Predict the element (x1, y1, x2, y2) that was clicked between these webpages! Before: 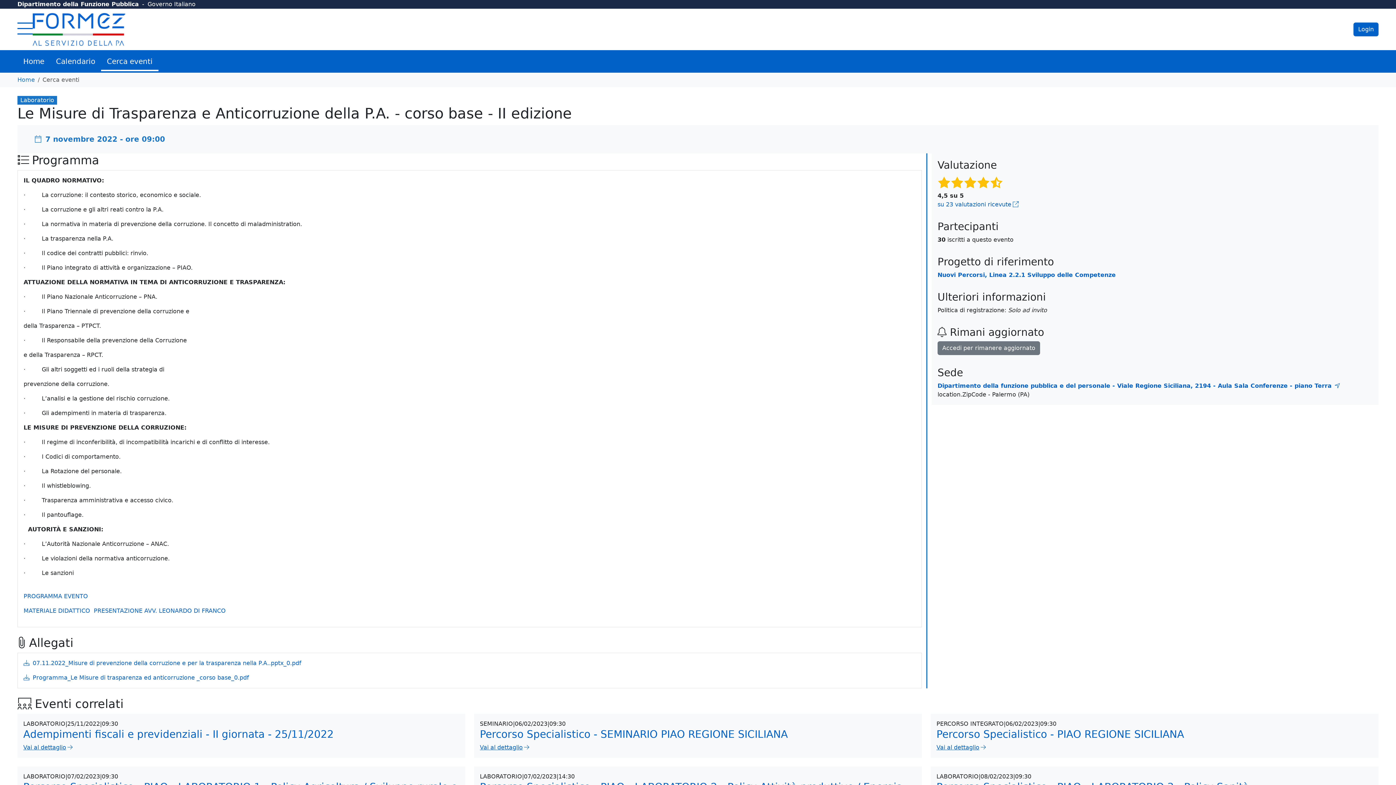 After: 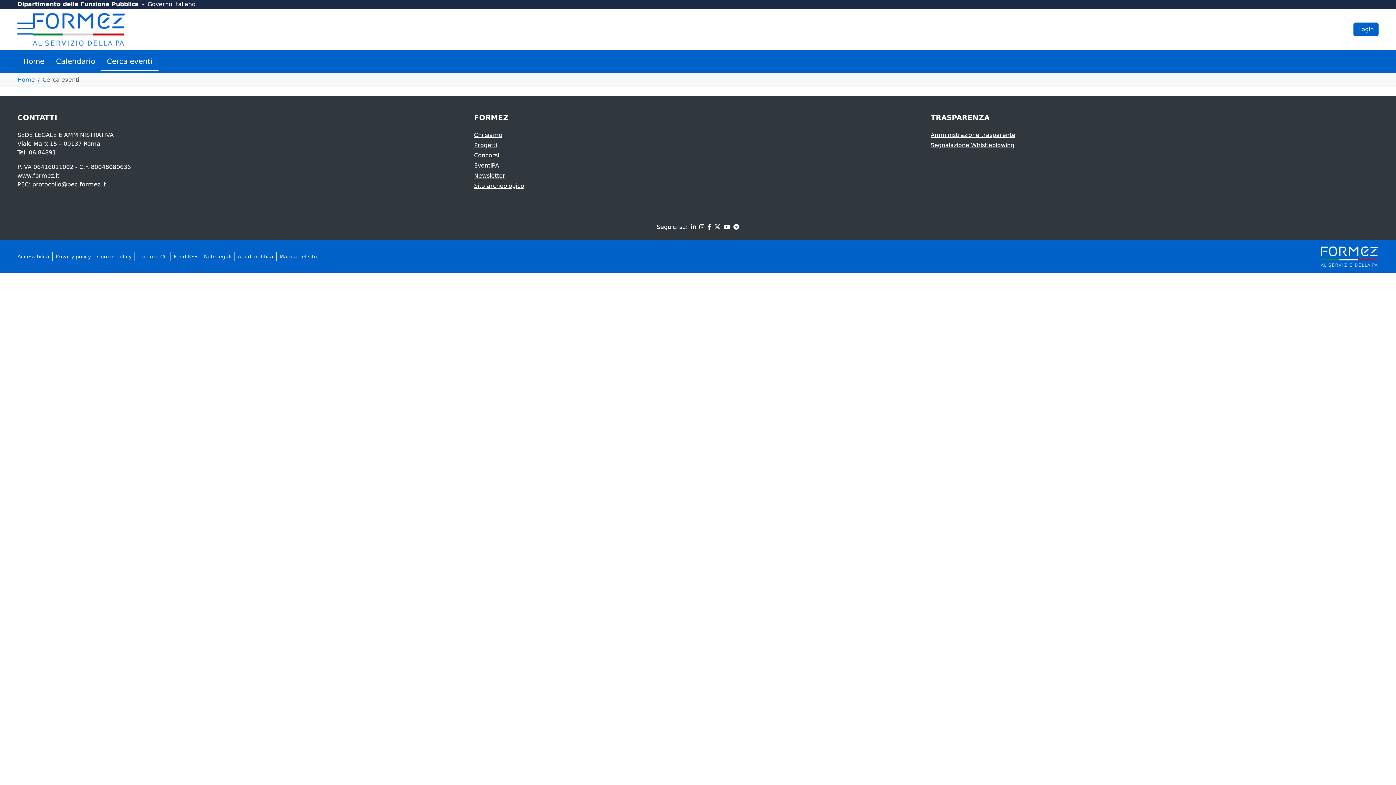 Action: bbox: (101, 53, 158, 69) label: Cerca eventi